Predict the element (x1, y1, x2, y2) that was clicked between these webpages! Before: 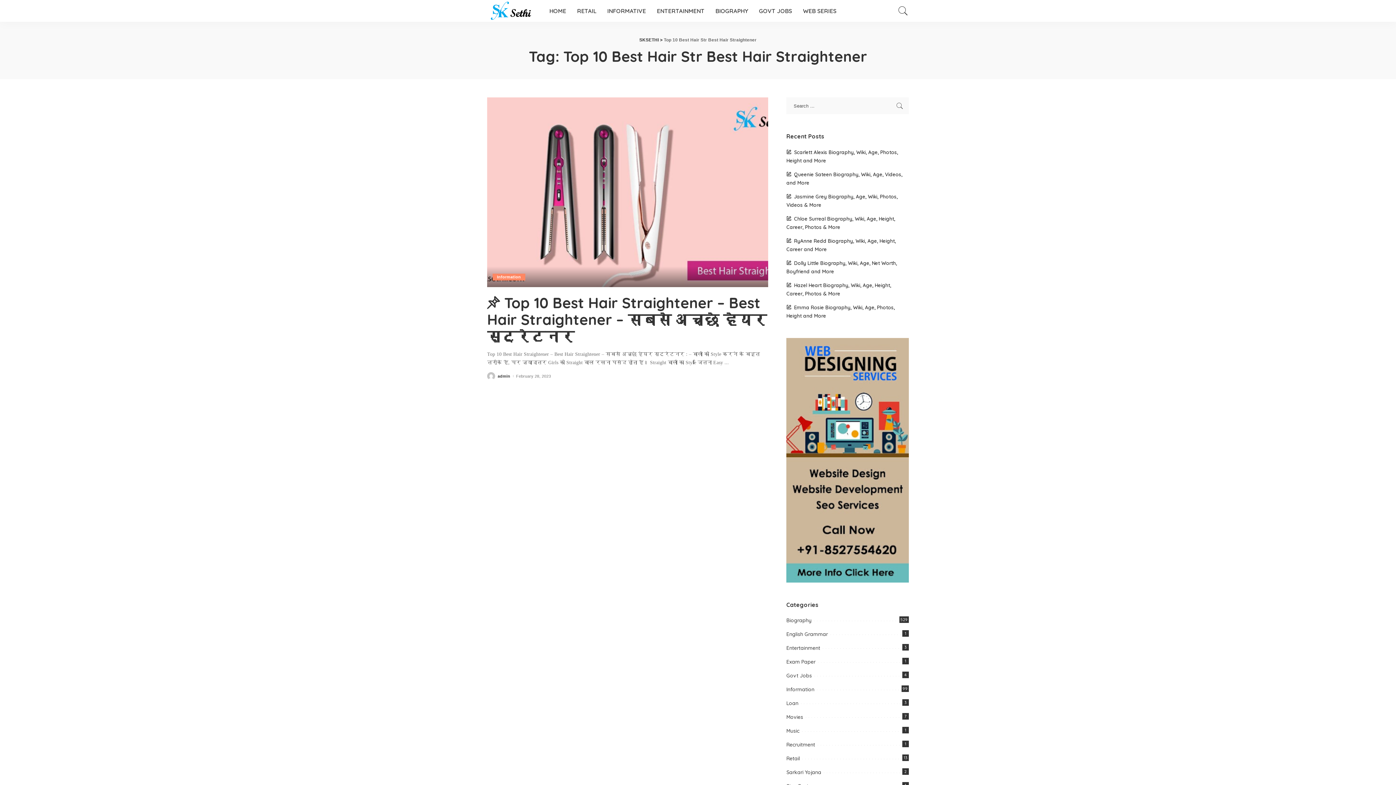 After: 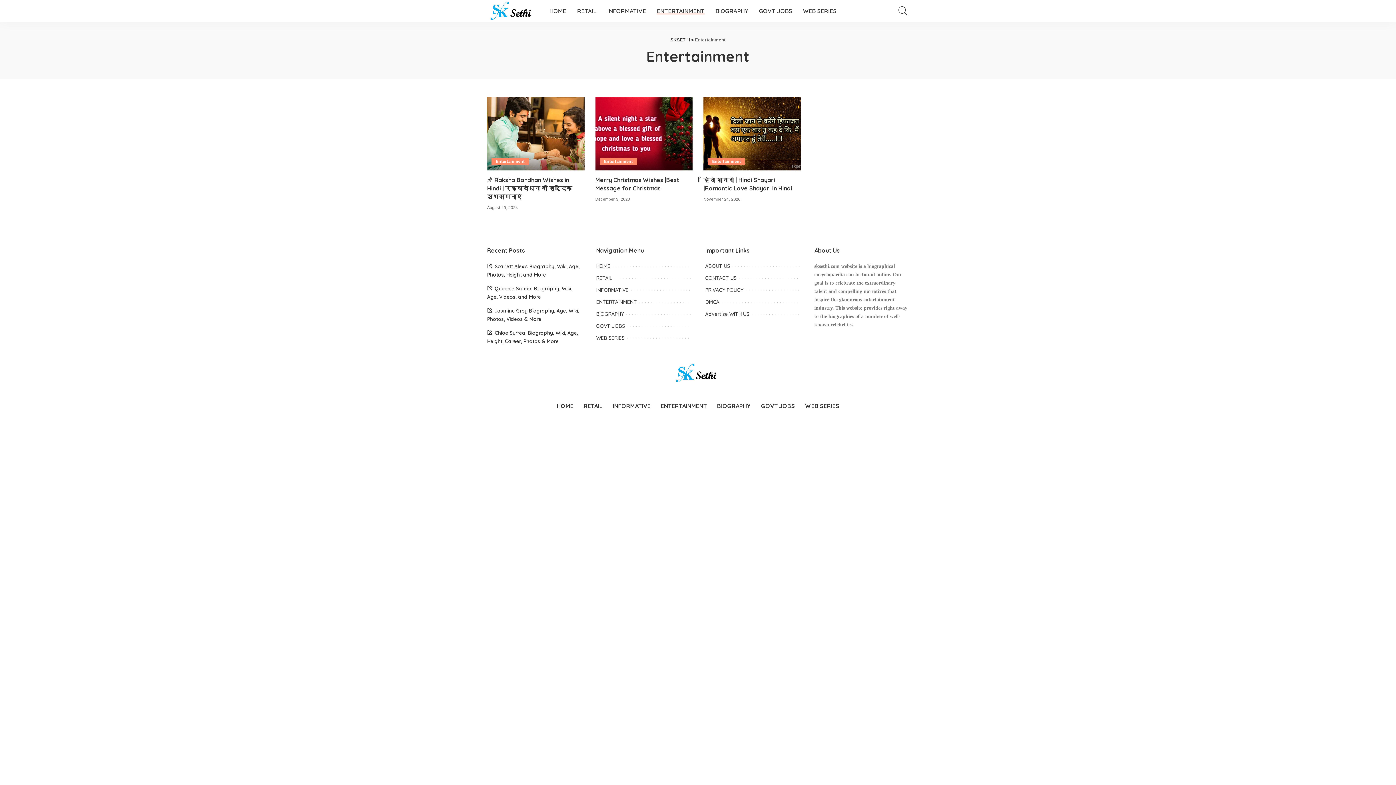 Action: bbox: (651, 0, 710, 21) label: ENTERTAINMENT